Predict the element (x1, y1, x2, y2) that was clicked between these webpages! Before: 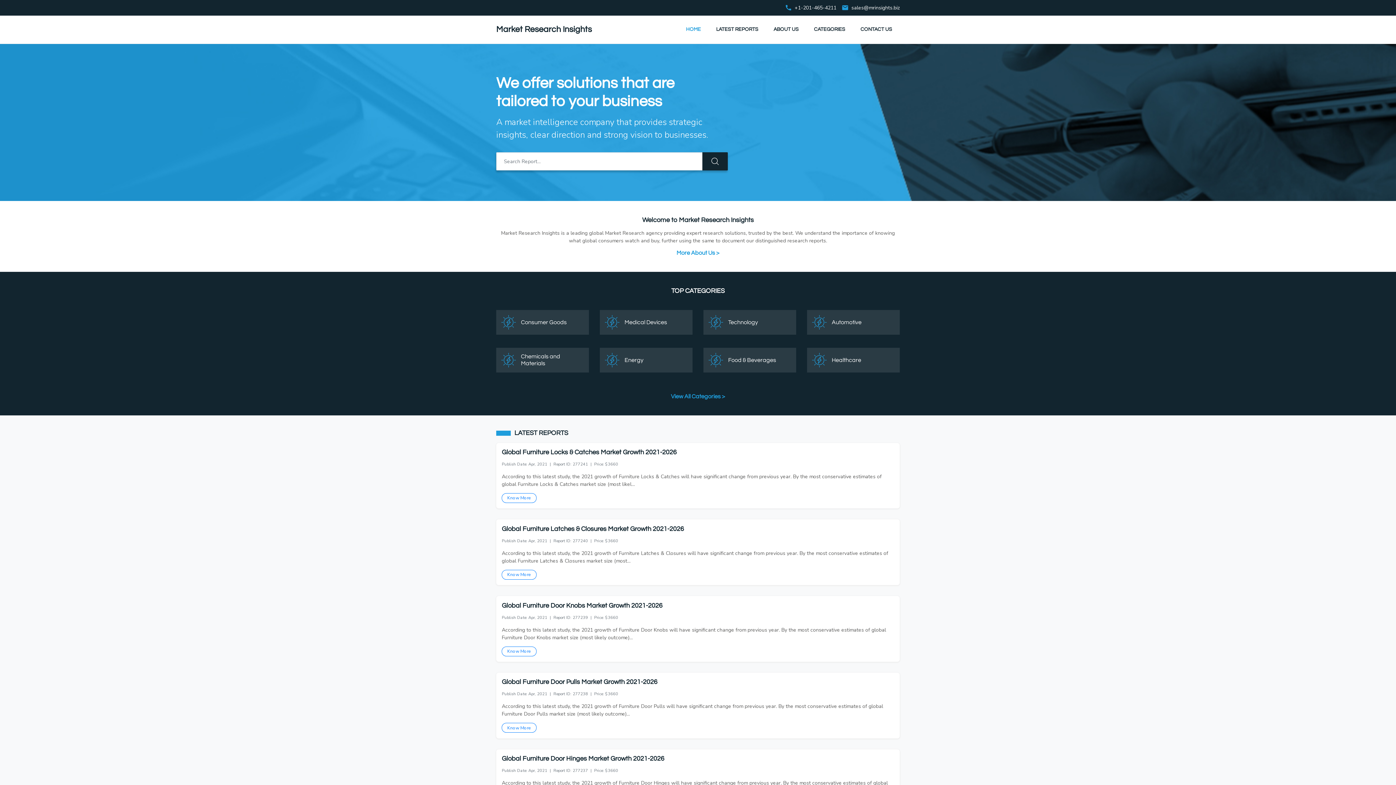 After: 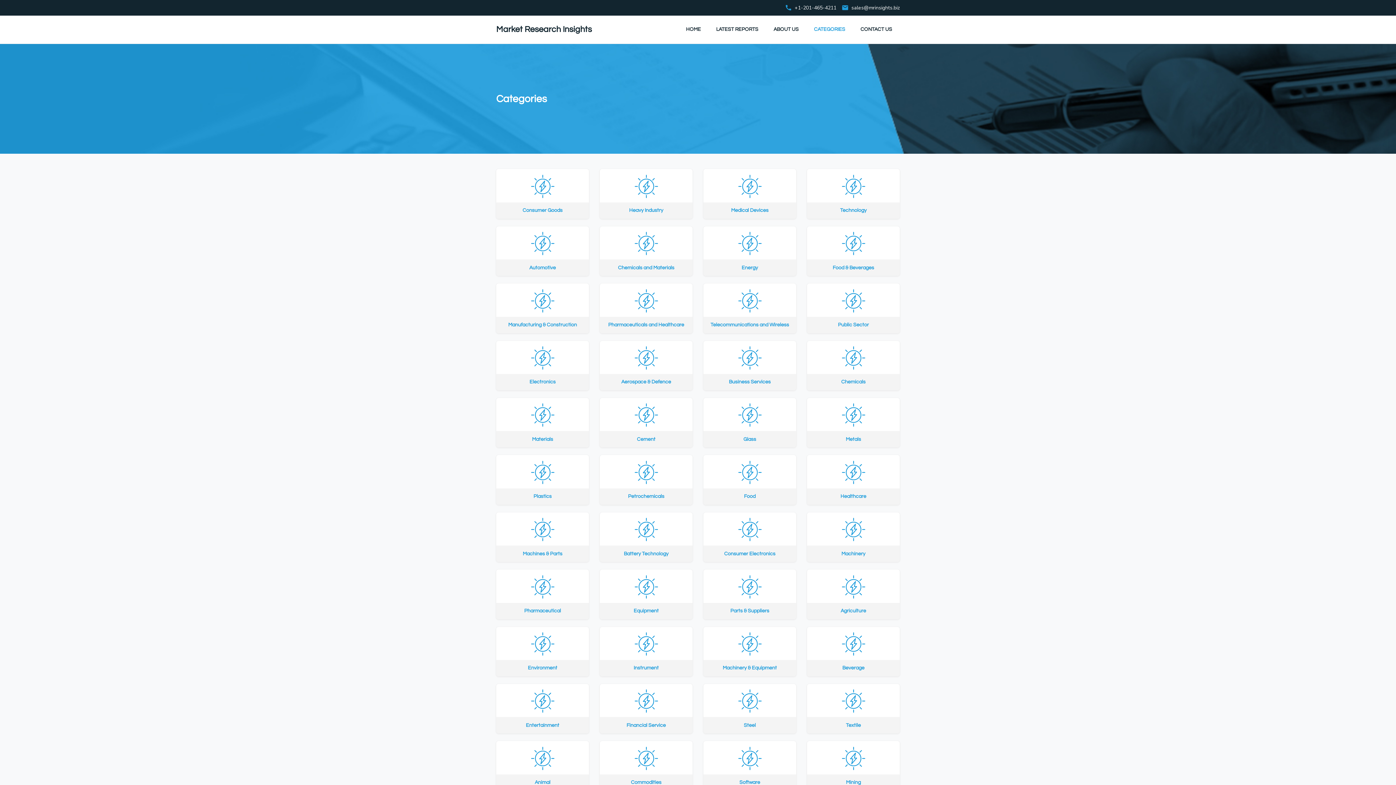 Action: bbox: (806, 15, 853, 43) label: CATEGORIES